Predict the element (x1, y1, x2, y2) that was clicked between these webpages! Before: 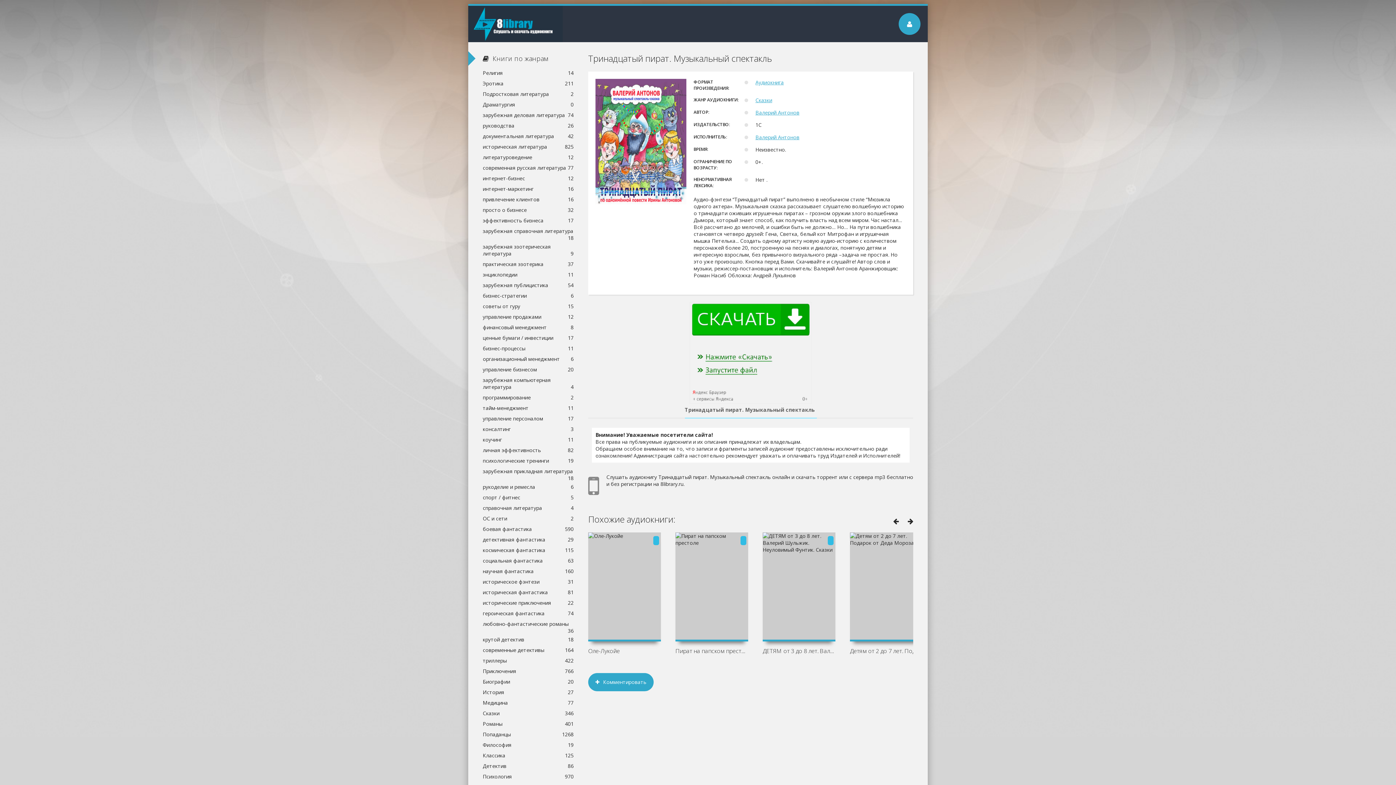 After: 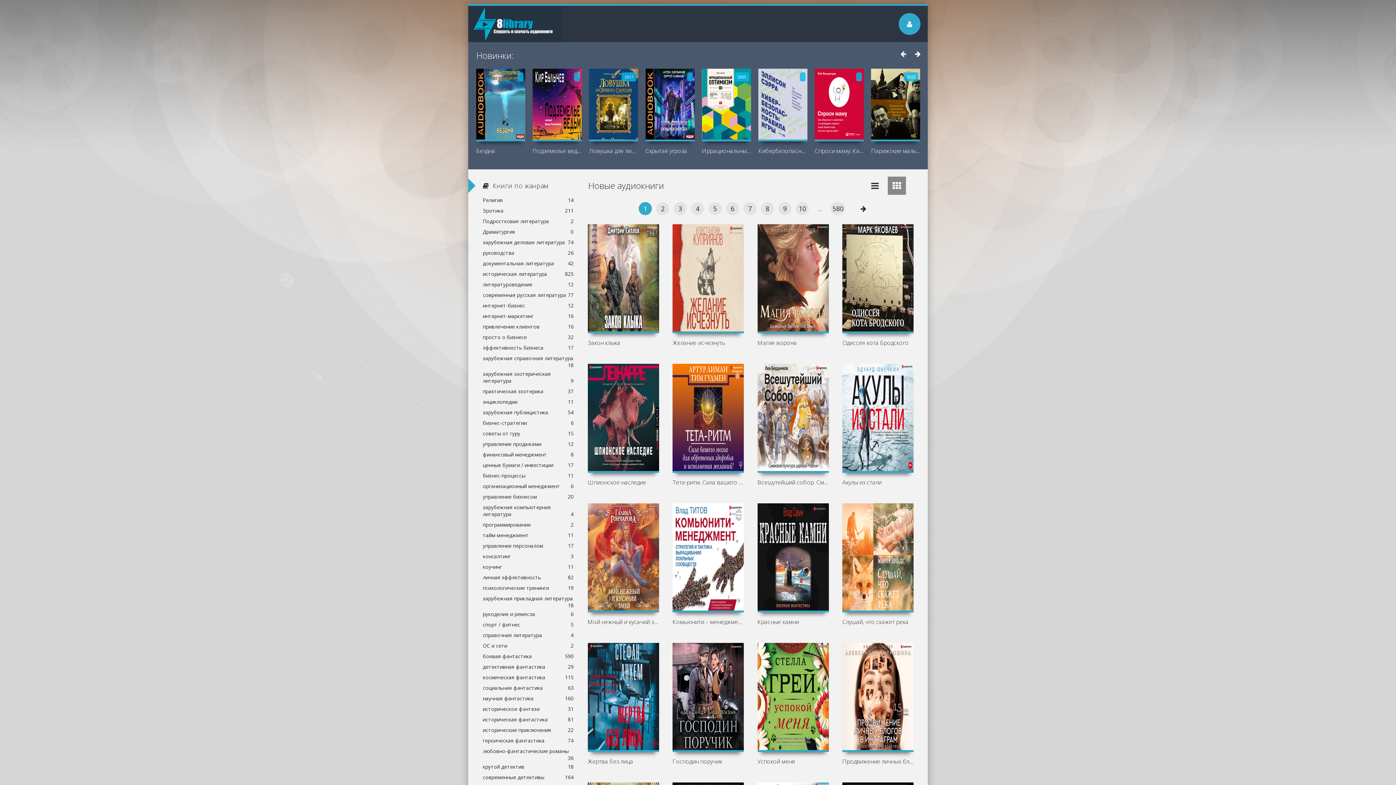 Action: label: 8library bbox: (468, 5, 562, 42)